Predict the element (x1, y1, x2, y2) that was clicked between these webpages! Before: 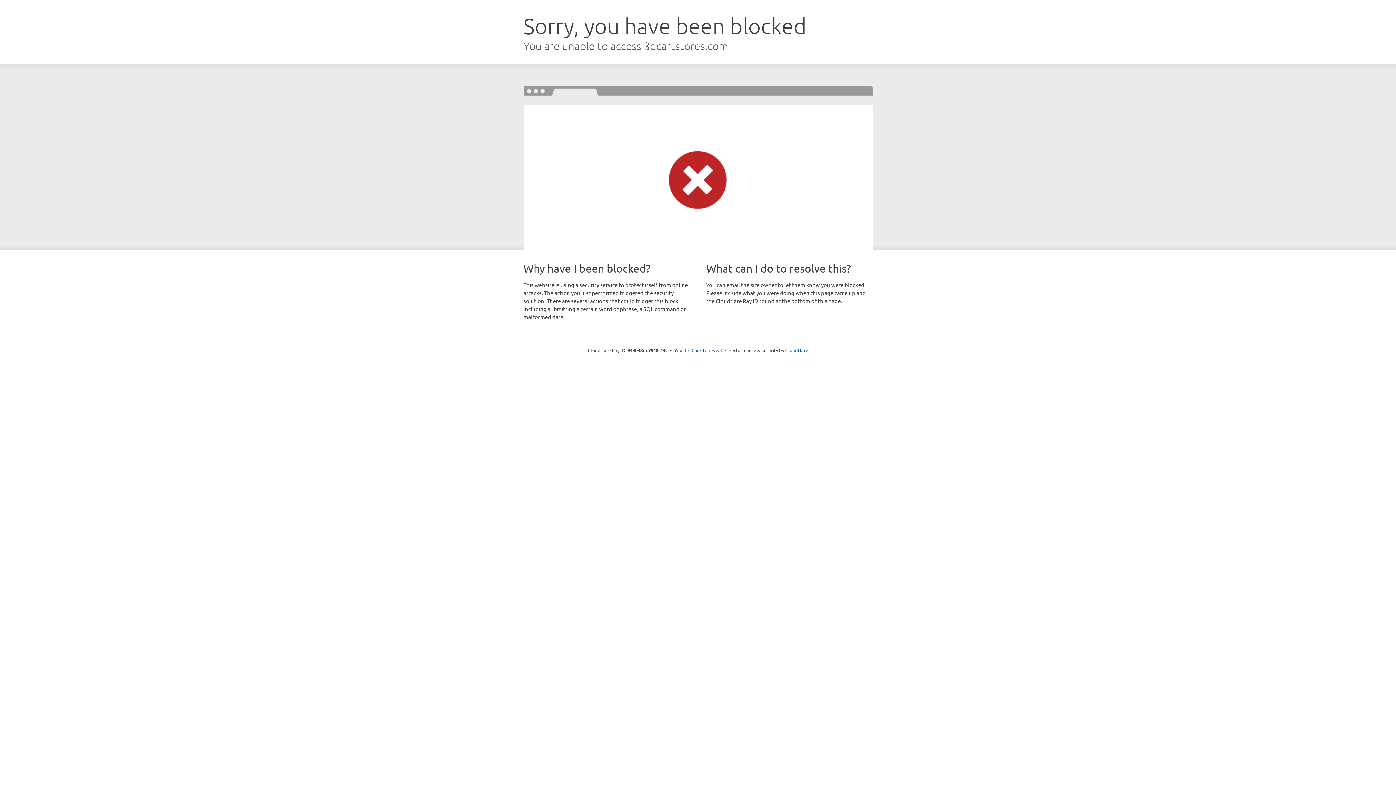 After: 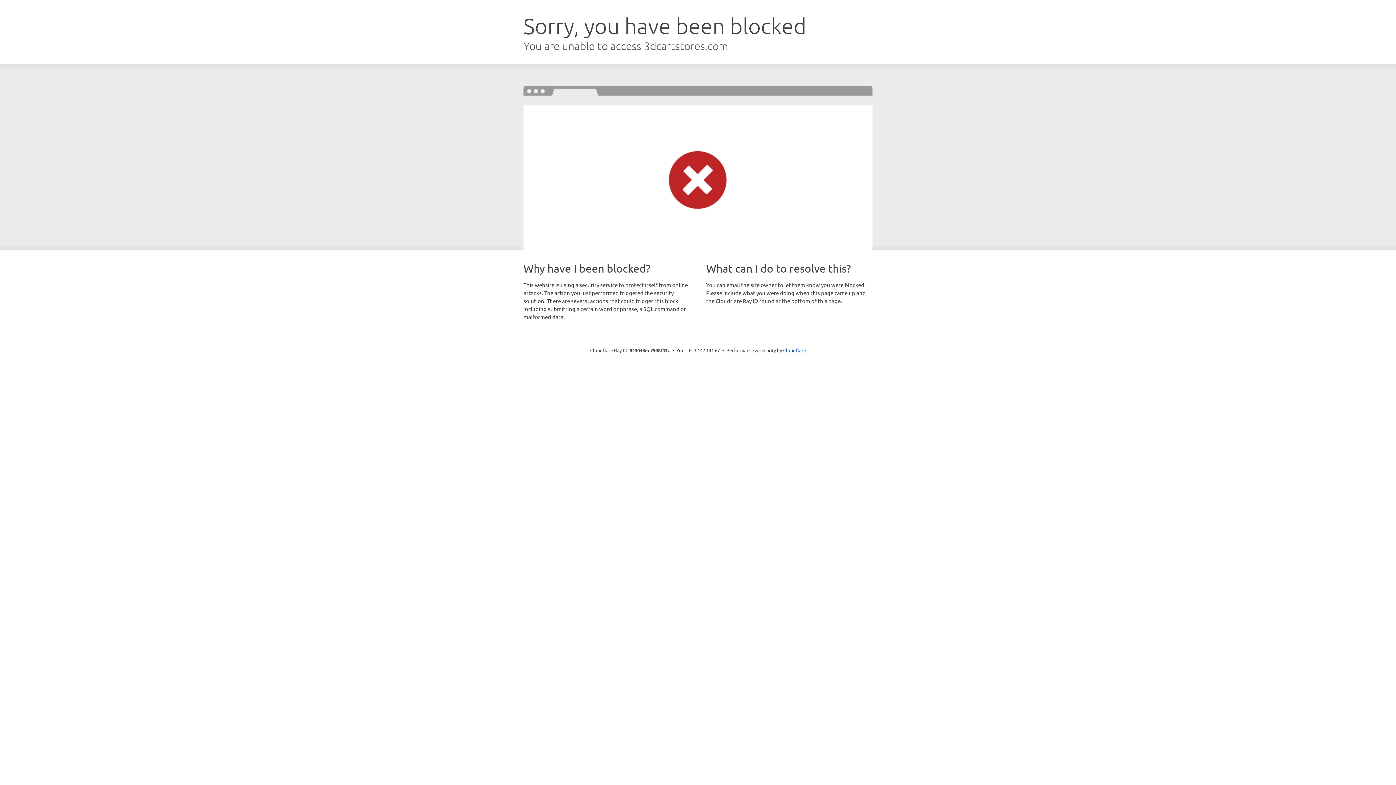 Action: label: Click to reveal bbox: (691, 346, 722, 353)